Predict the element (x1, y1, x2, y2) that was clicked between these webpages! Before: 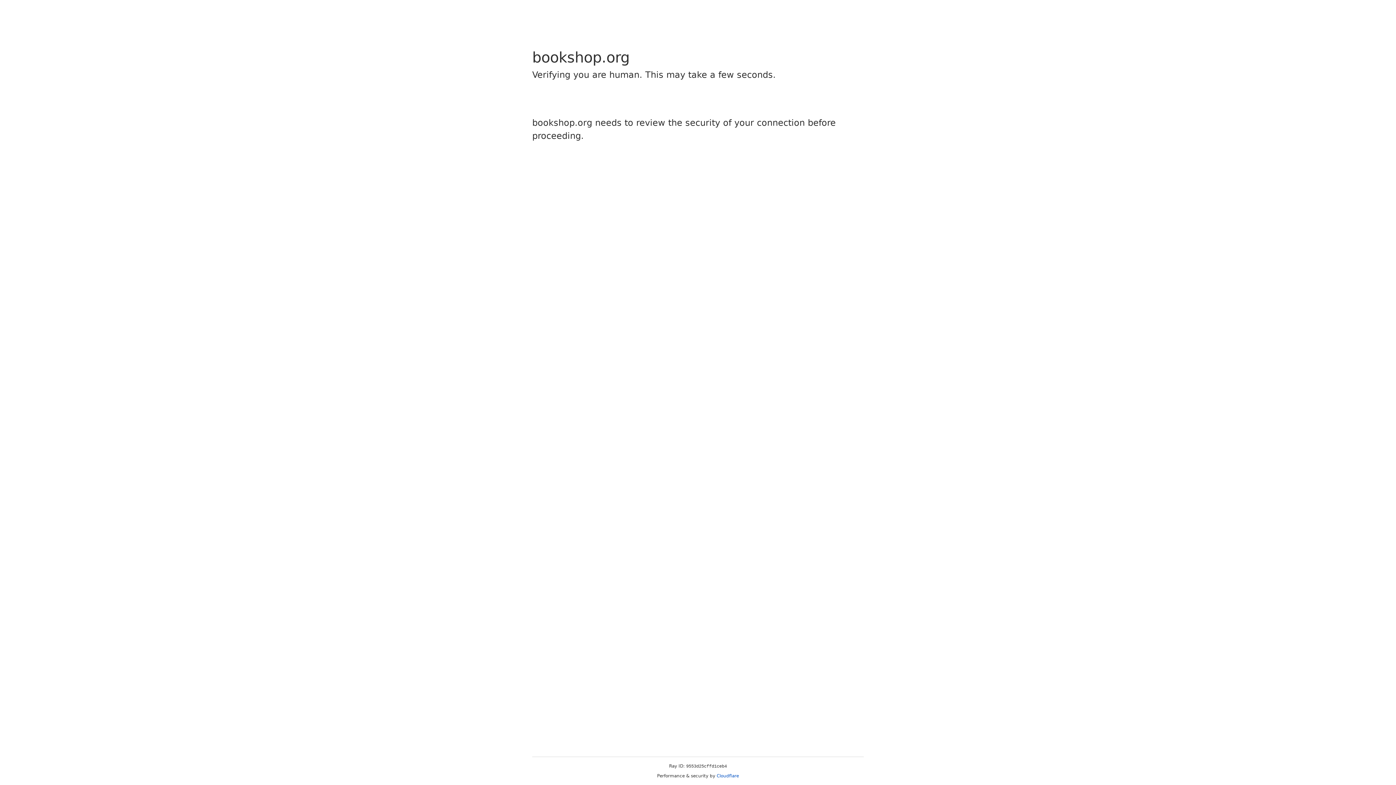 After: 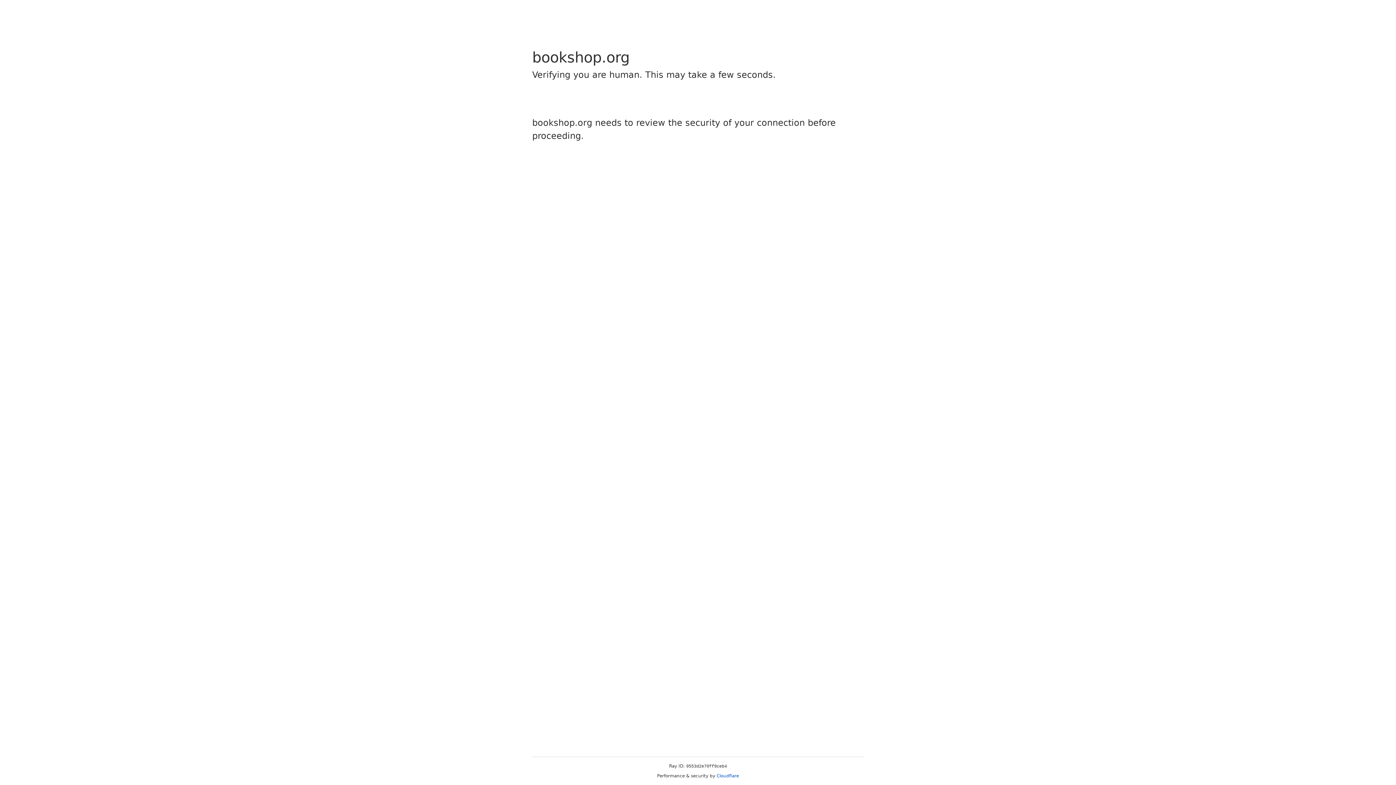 Action: label: Cloudflare bbox: (716, 773, 739, 778)